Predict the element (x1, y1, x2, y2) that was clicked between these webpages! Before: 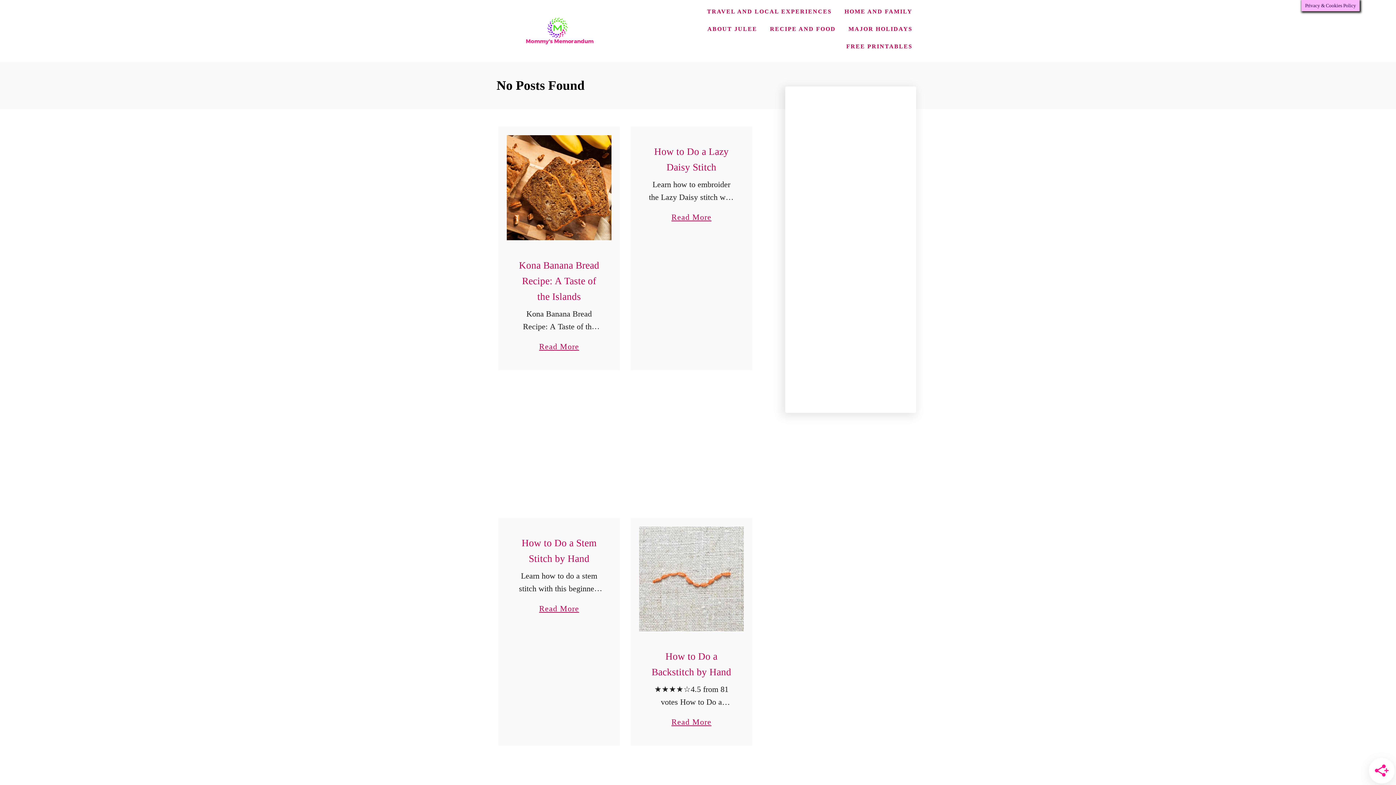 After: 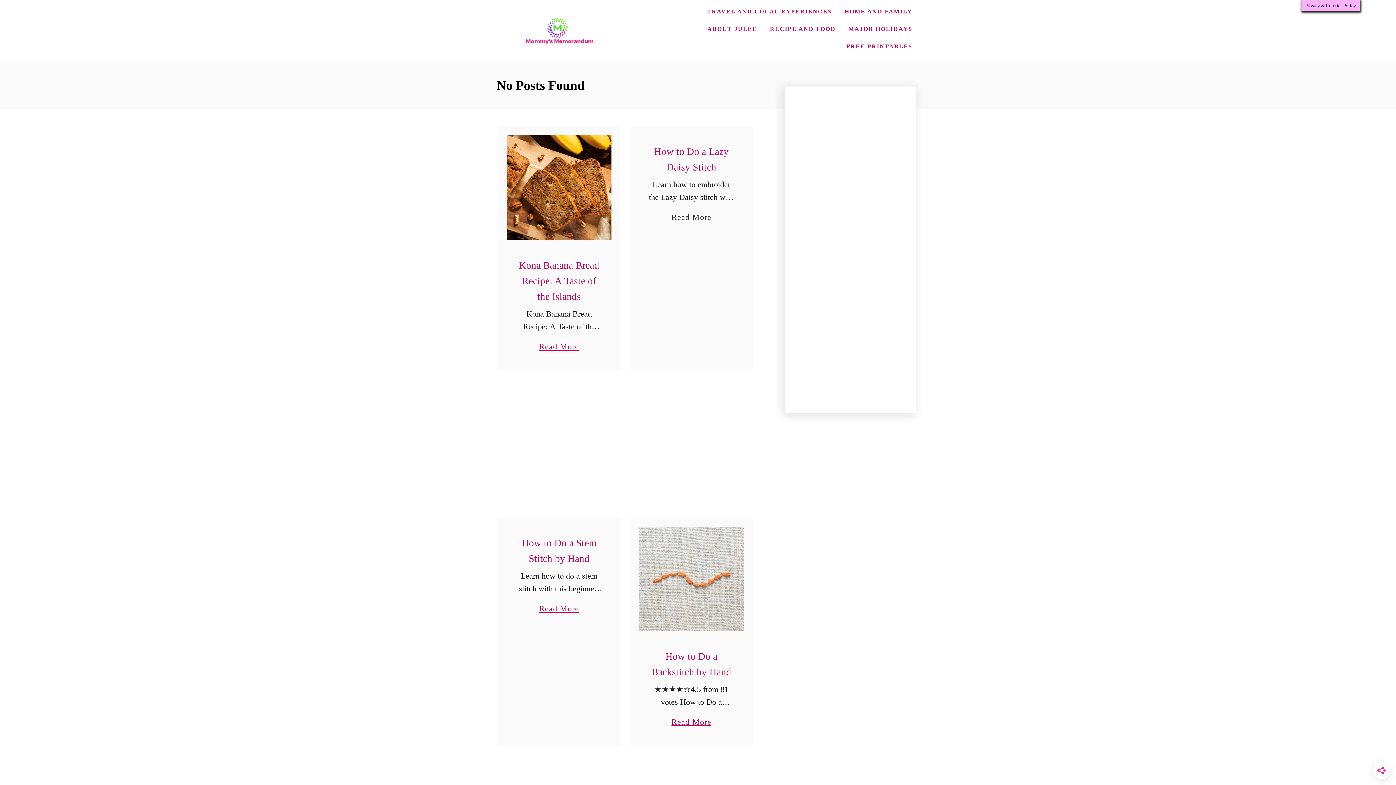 Action: bbox: (671, 203, 711, 223) label: Read More
about How to Do a Lazy Daisy Stitch